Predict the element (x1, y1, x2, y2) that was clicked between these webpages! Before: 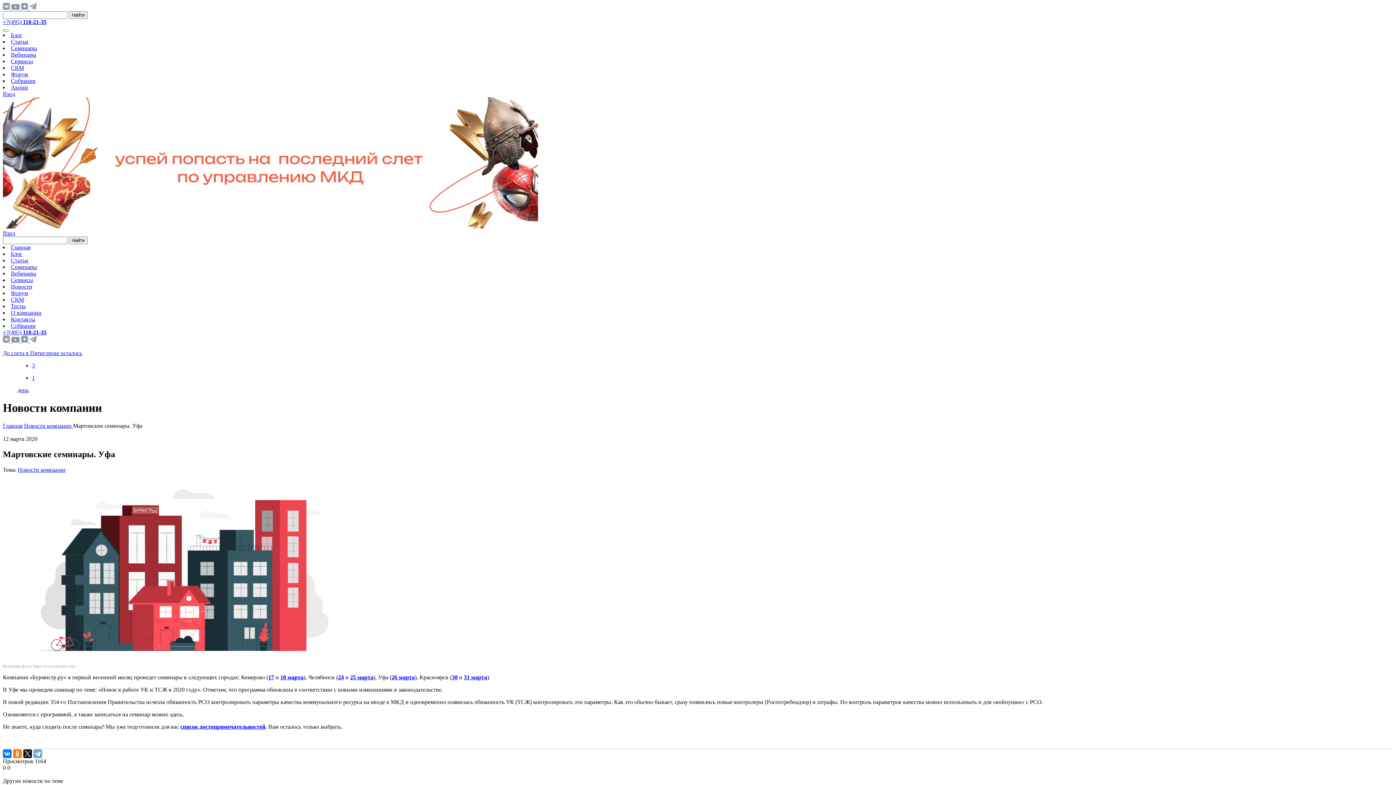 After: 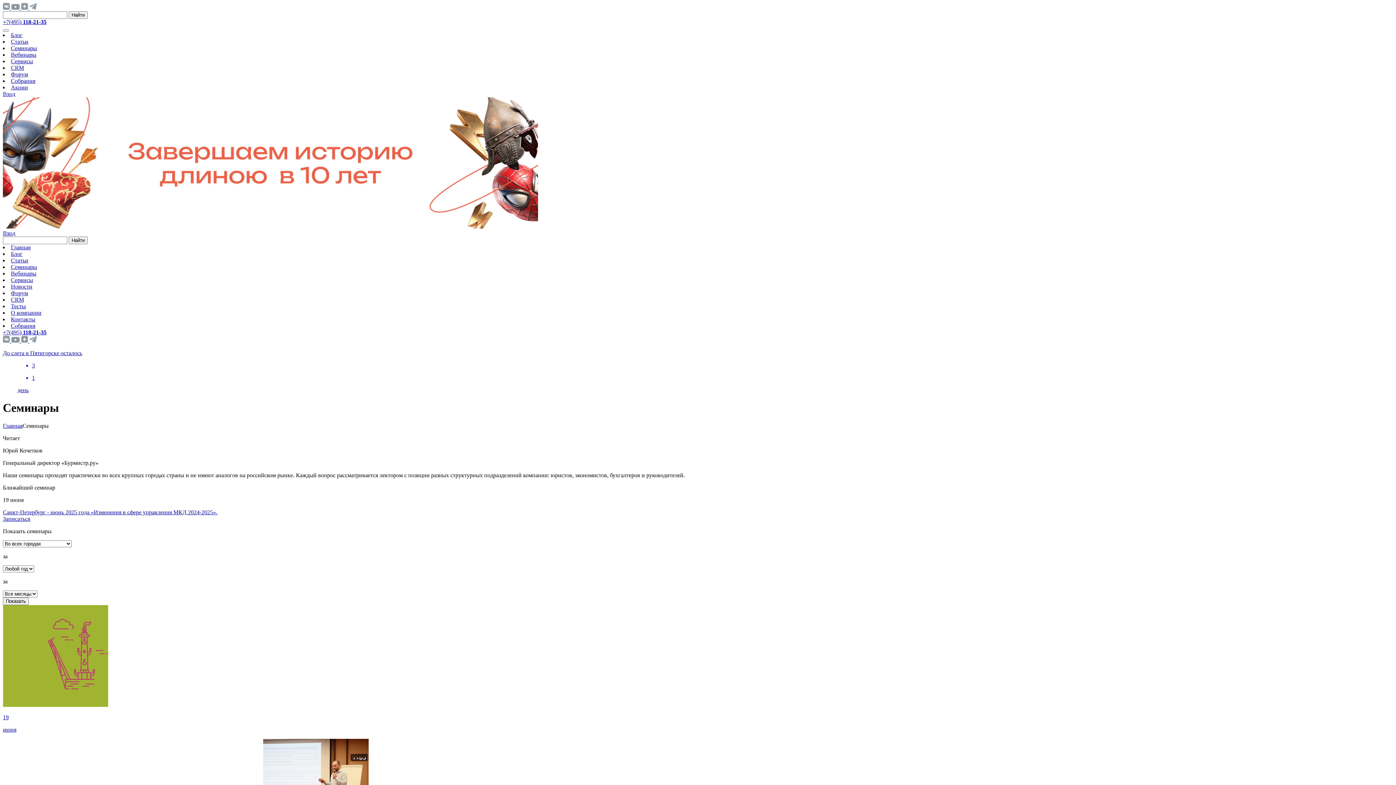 Action: label: Семинары bbox: (10, 45, 37, 51)